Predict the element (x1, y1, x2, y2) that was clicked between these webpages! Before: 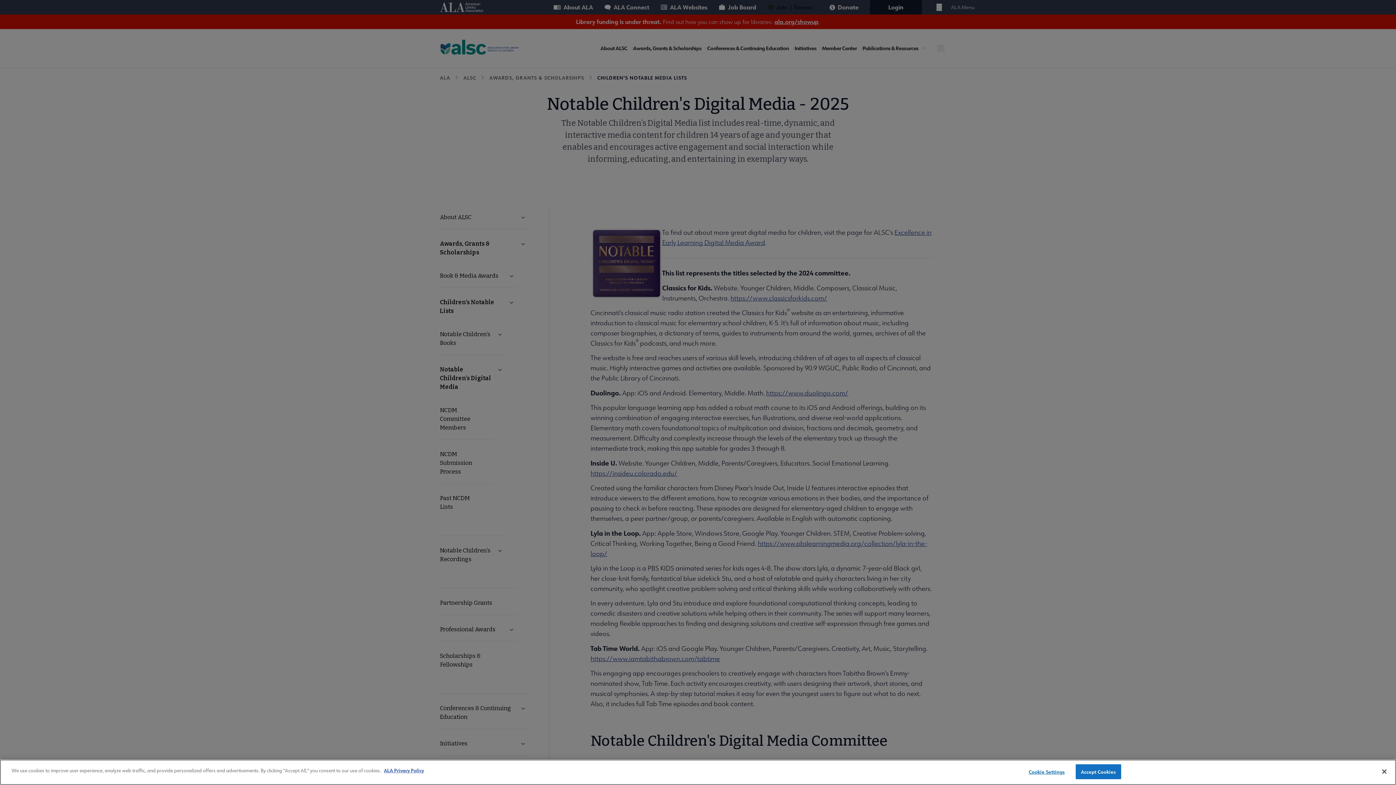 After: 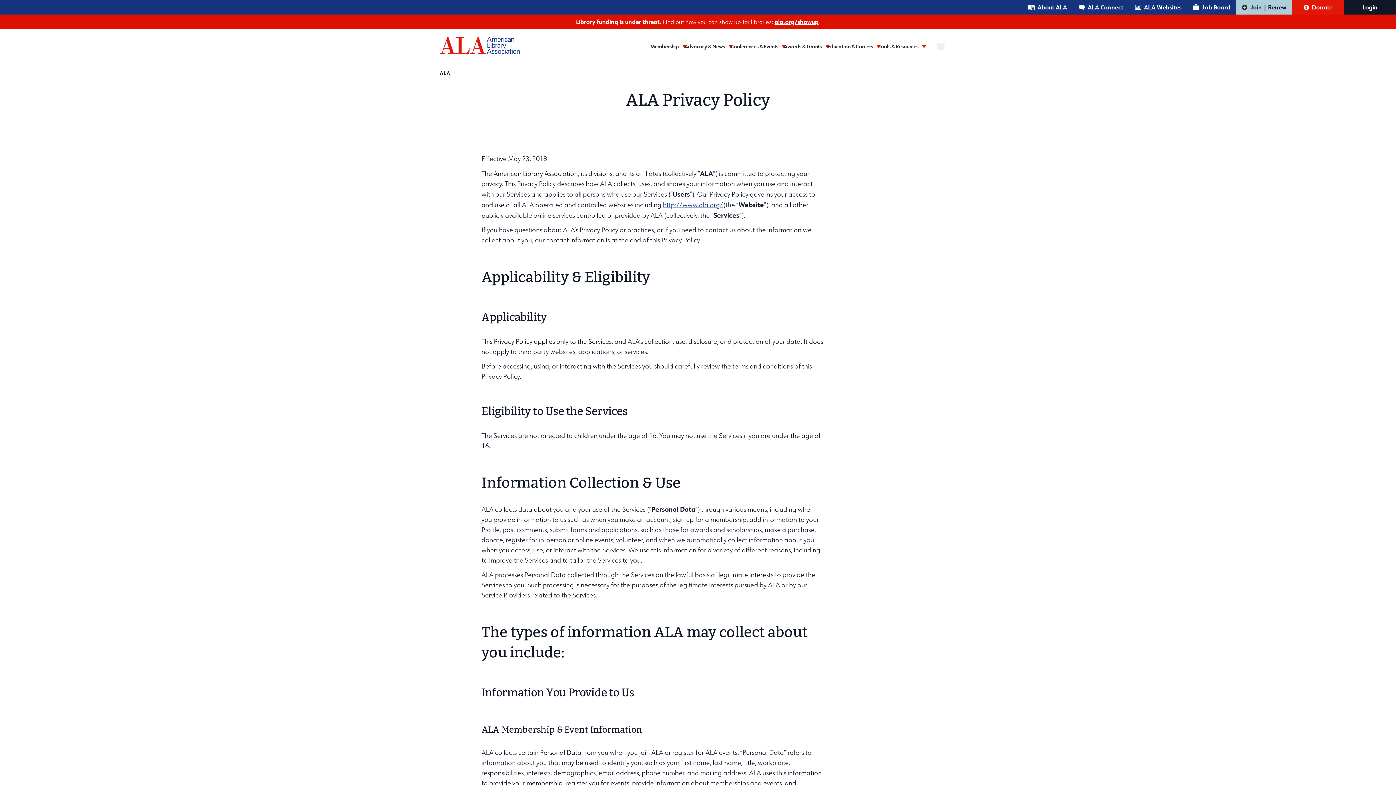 Action: bbox: (384, 767, 424, 773) label: ALA Privacy Policy